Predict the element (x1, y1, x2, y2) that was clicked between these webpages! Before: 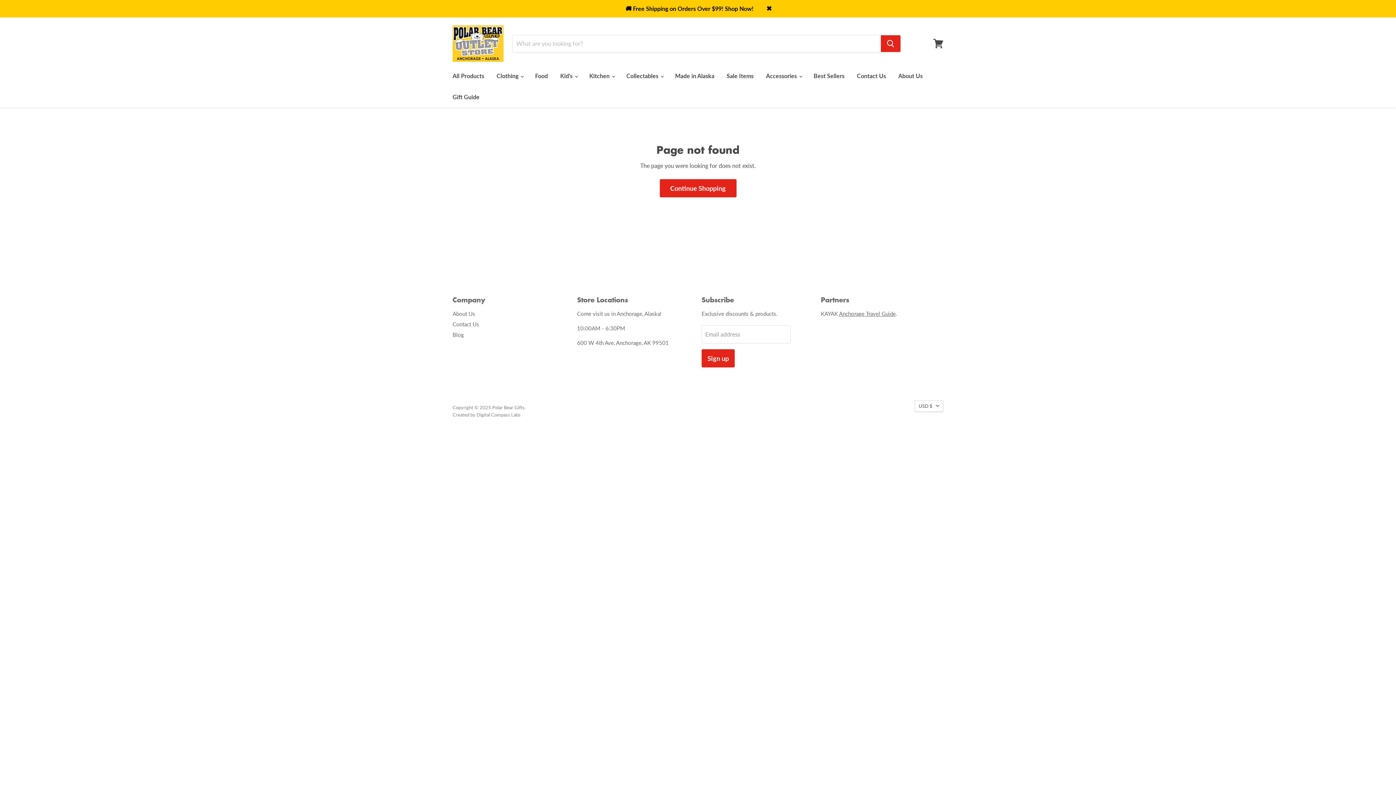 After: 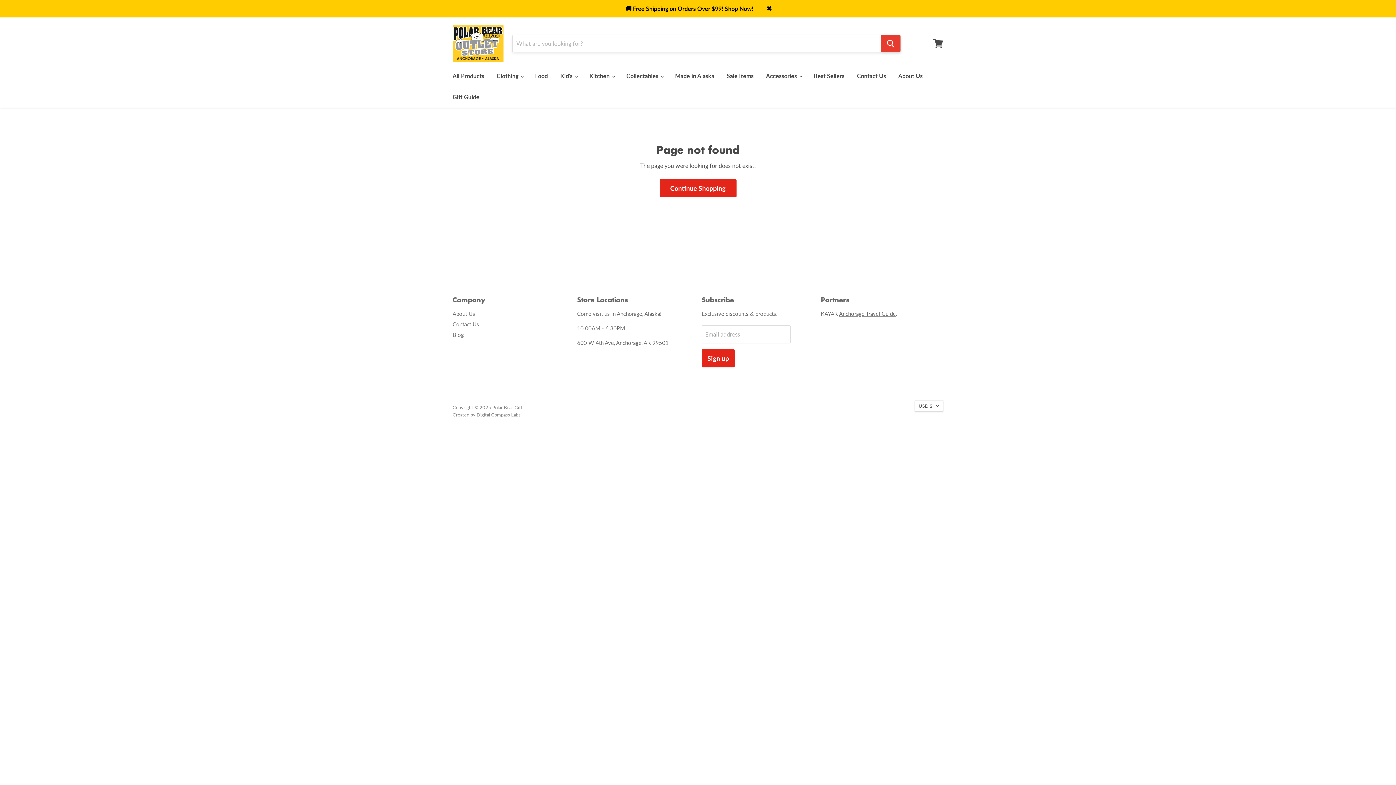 Action: label: Search bbox: (881, 35, 900, 51)